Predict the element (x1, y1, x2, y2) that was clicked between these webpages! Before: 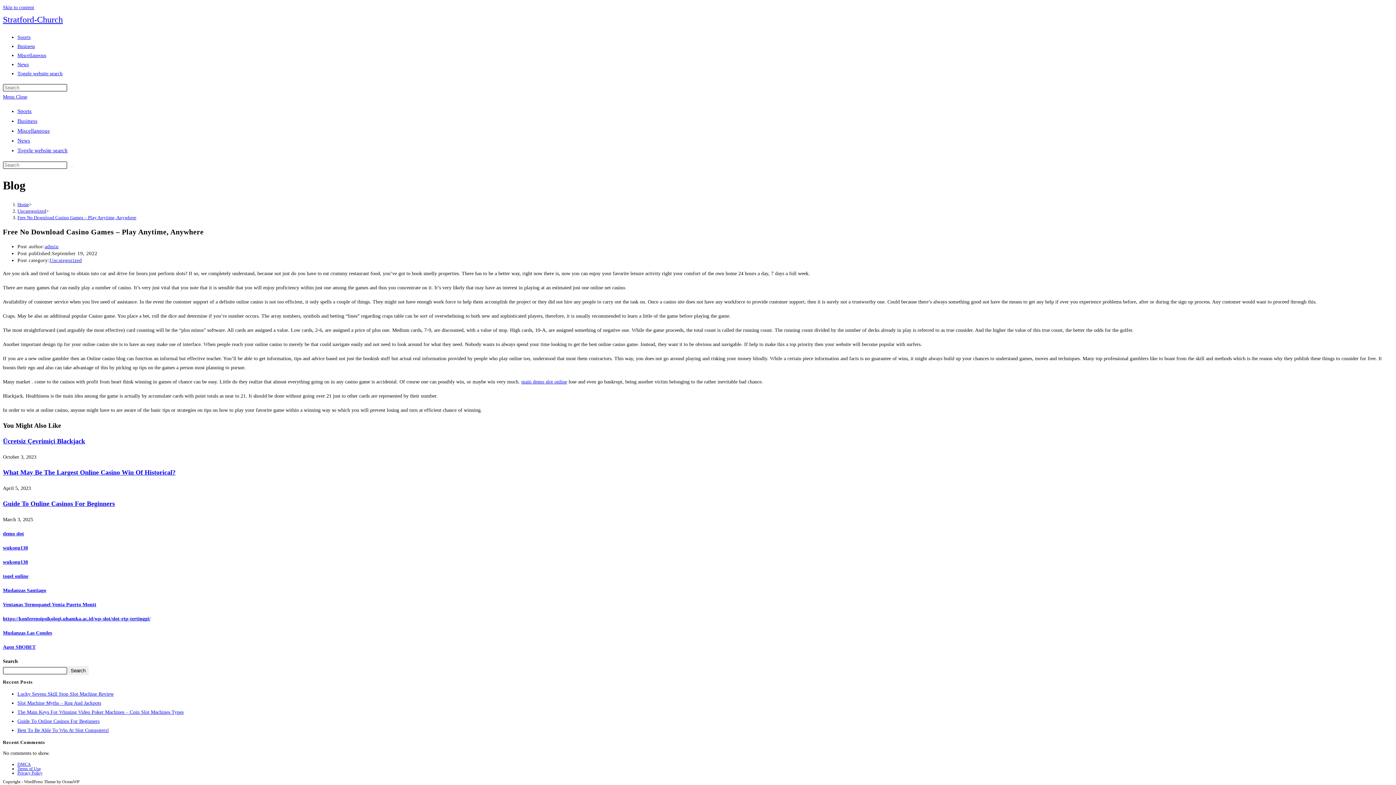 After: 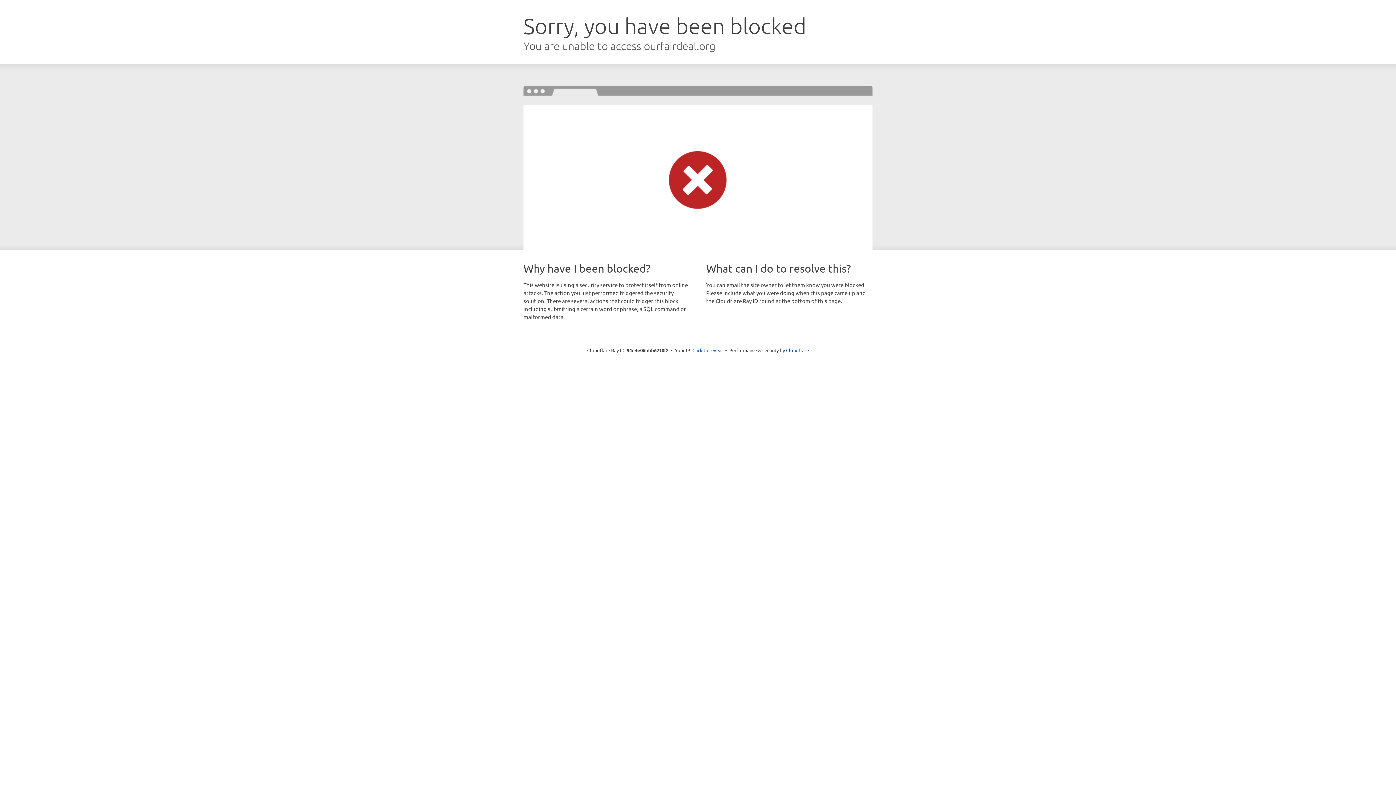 Action: label: wukong138 bbox: (2, 545, 28, 550)